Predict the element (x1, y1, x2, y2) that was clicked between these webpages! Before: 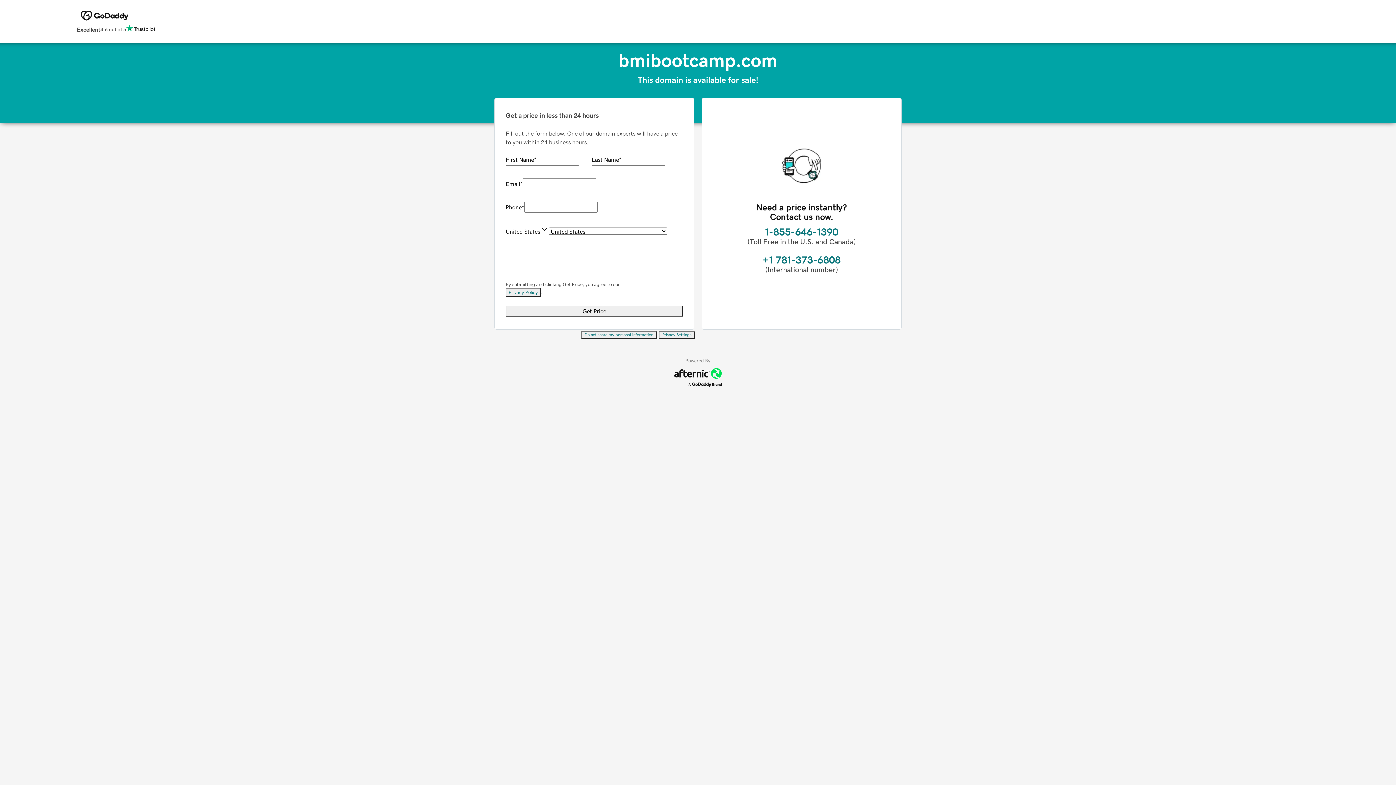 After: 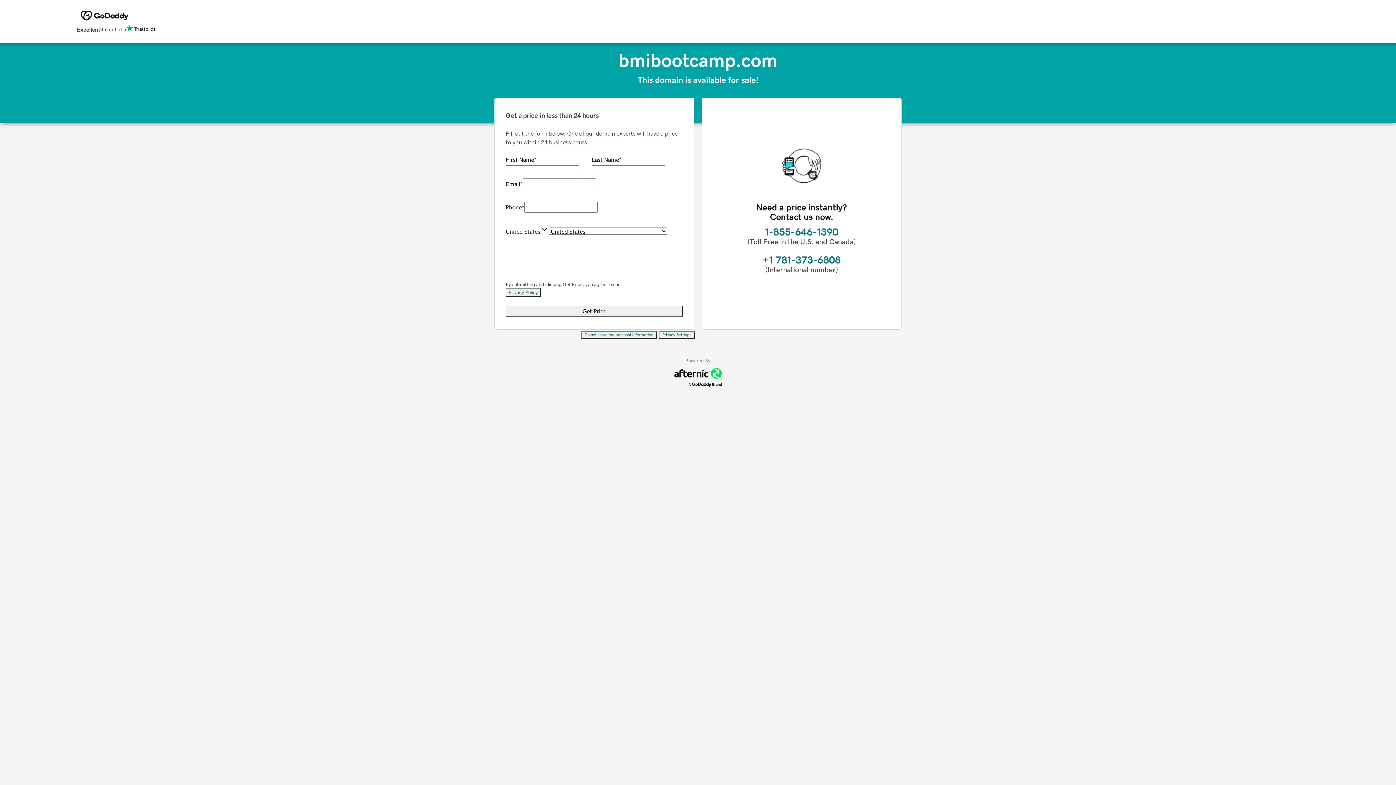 Action: label: Privacy Settings bbox: (658, 331, 695, 339)